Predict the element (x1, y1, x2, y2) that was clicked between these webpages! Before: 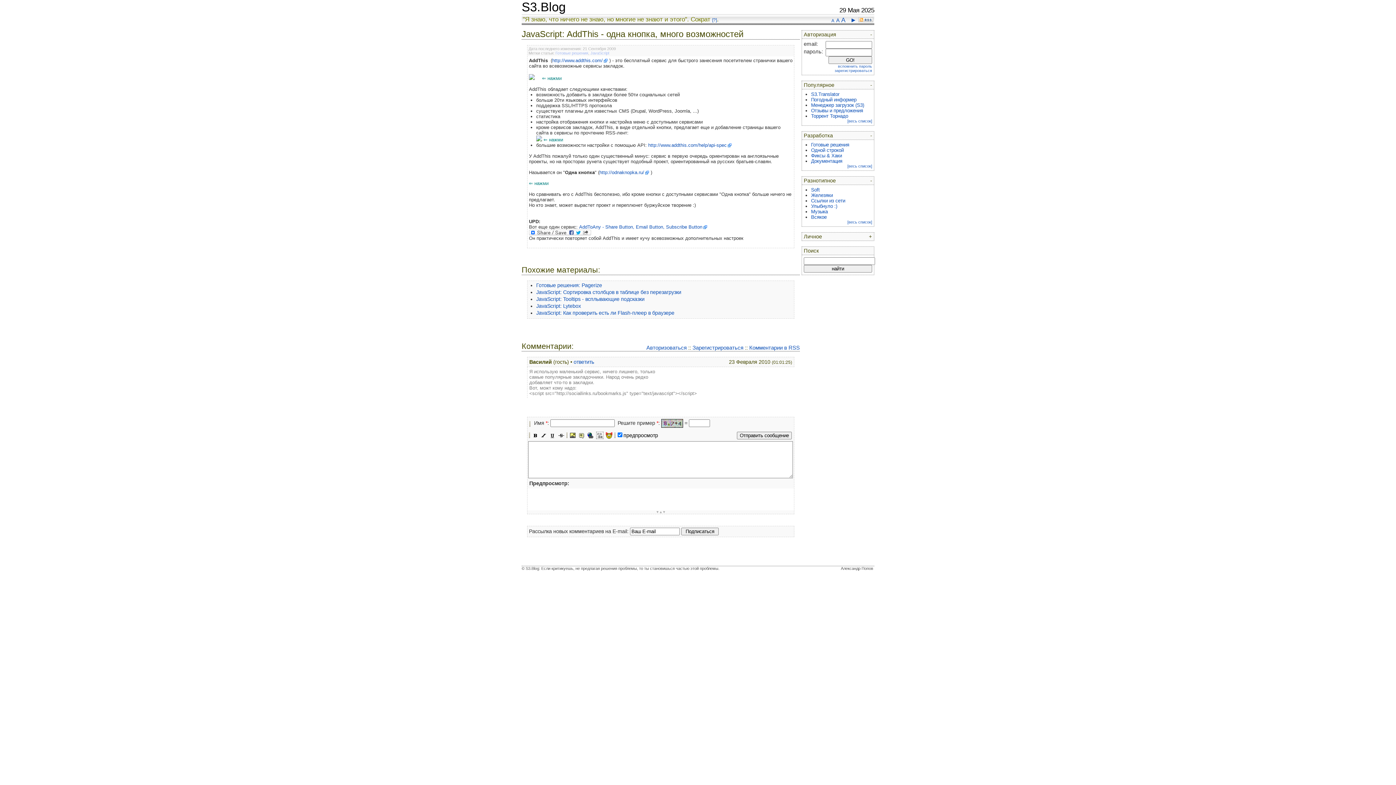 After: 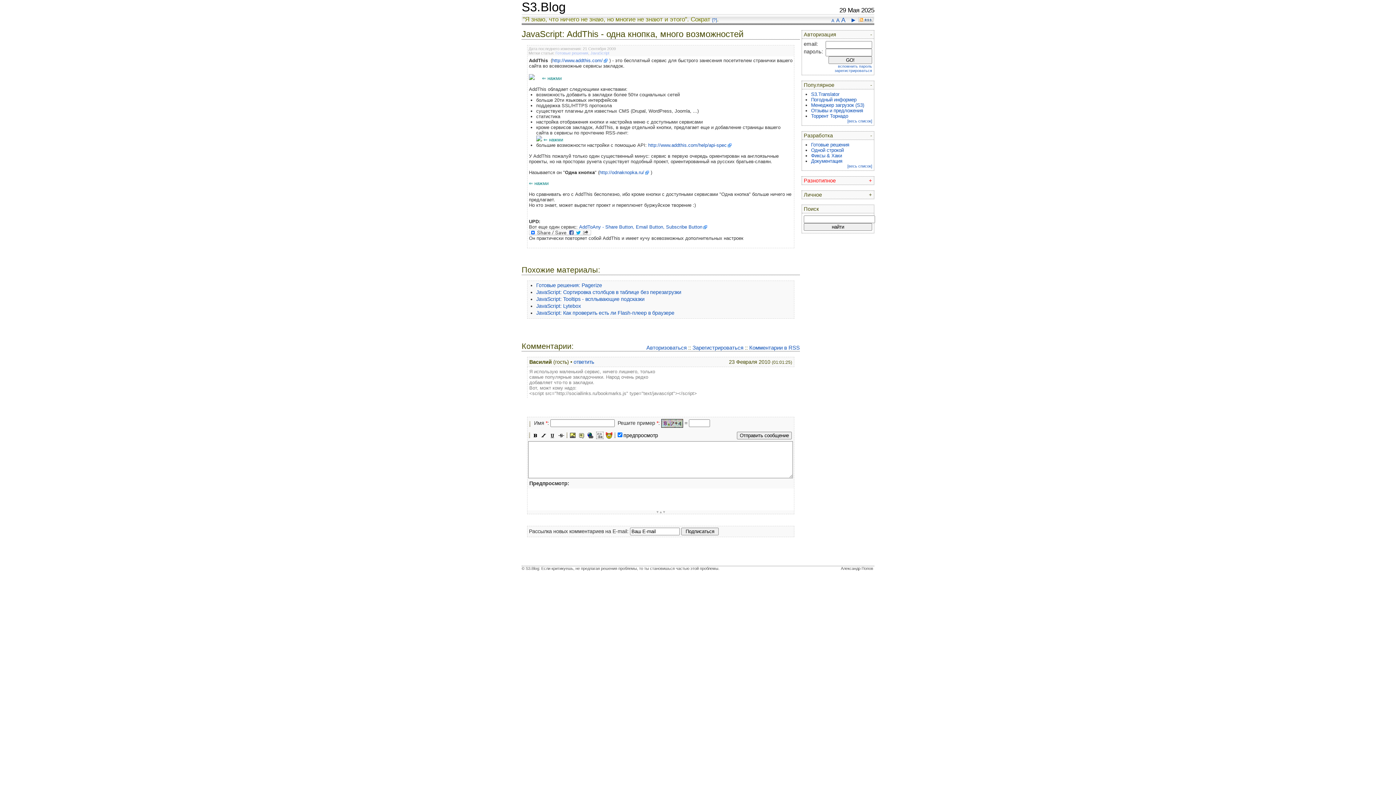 Action: label: Разнотипное bbox: (804, 177, 836, 183)